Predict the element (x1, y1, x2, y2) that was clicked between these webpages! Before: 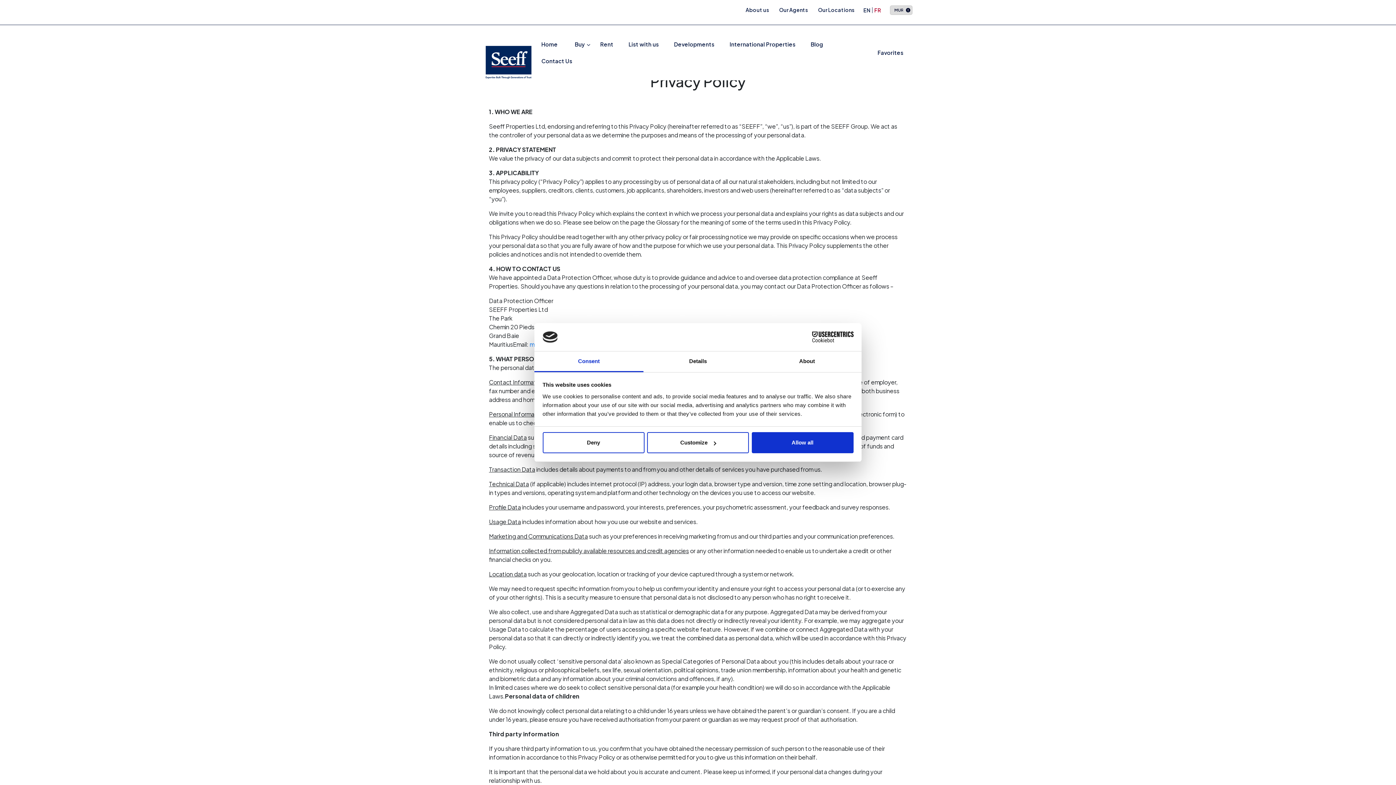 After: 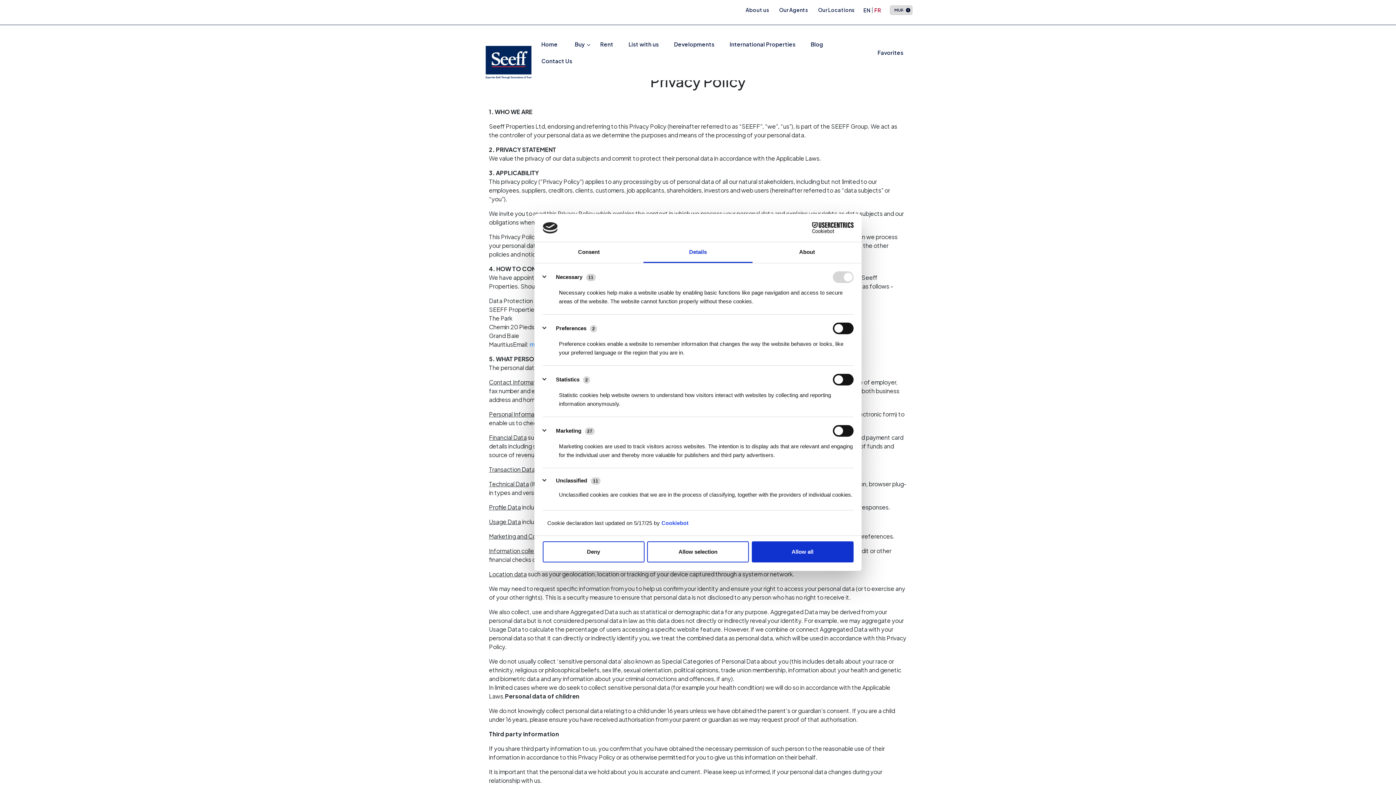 Action: bbox: (643, 351, 752, 372) label: Details